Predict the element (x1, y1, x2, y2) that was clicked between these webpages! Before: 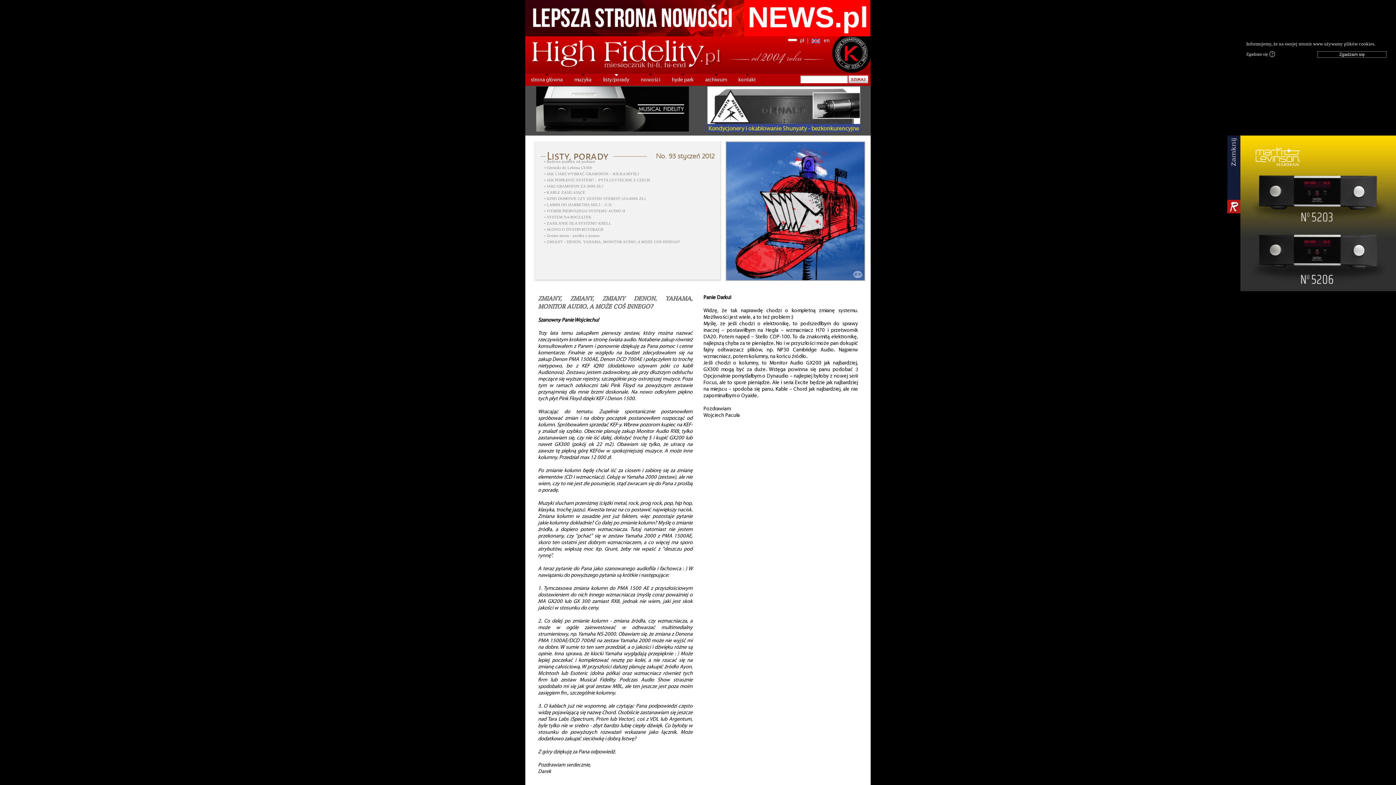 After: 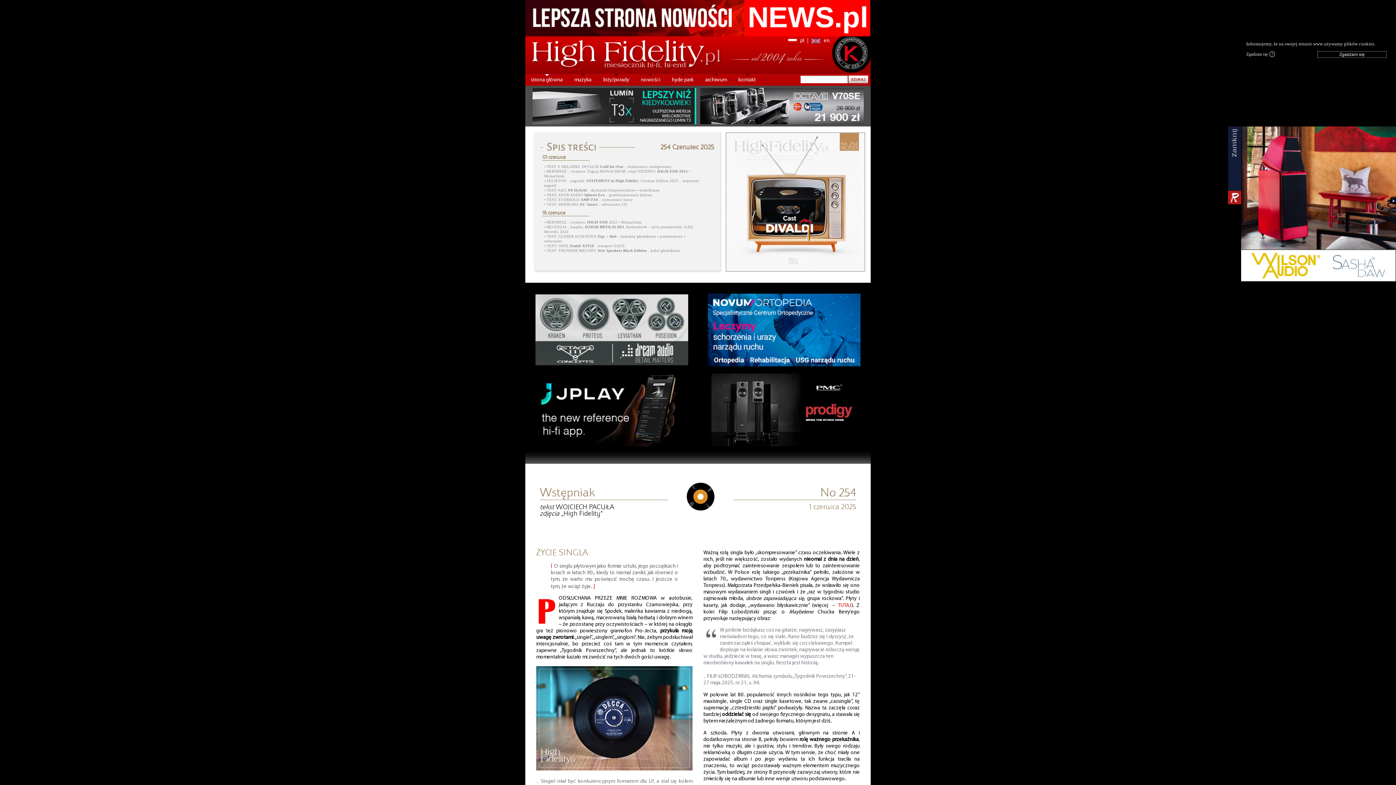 Action: bbox: (525, 36, 729, 73)